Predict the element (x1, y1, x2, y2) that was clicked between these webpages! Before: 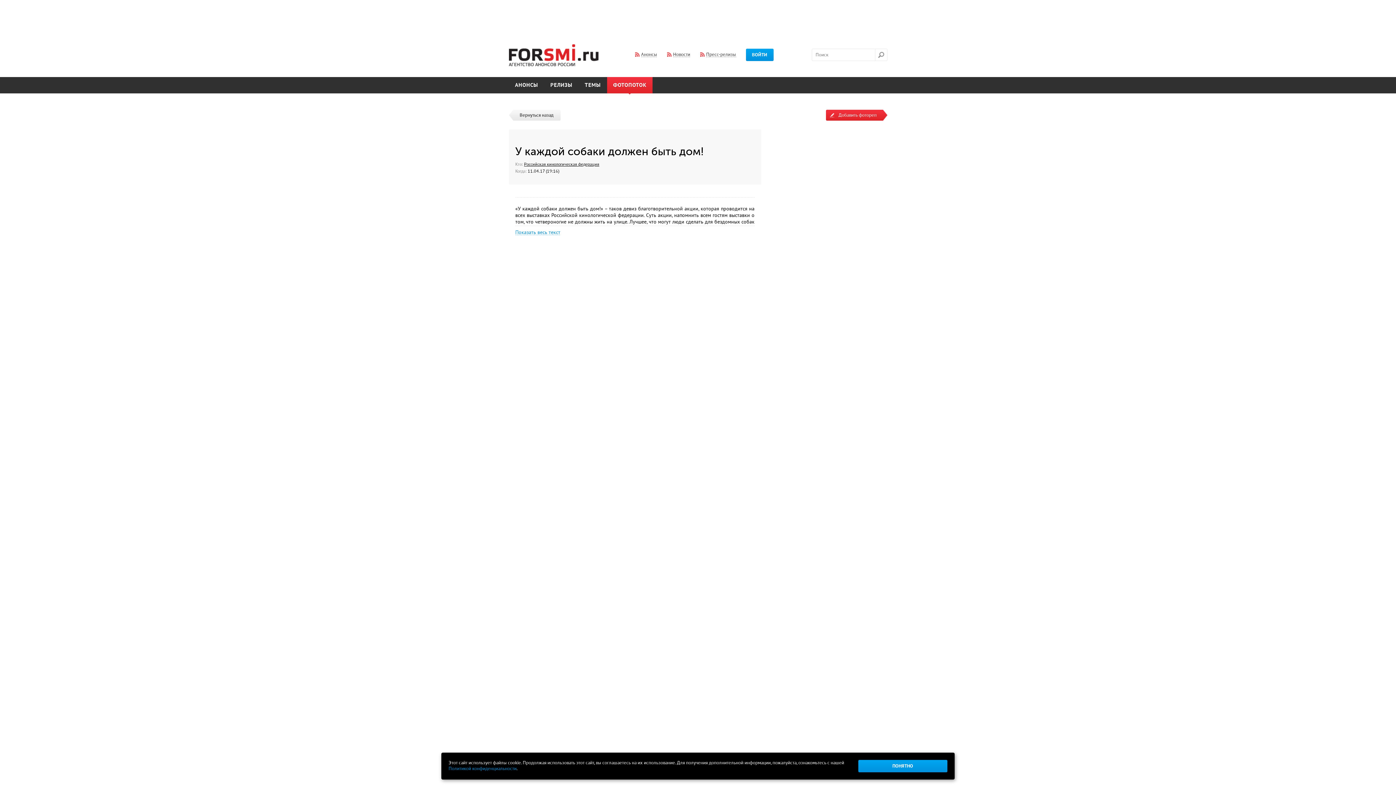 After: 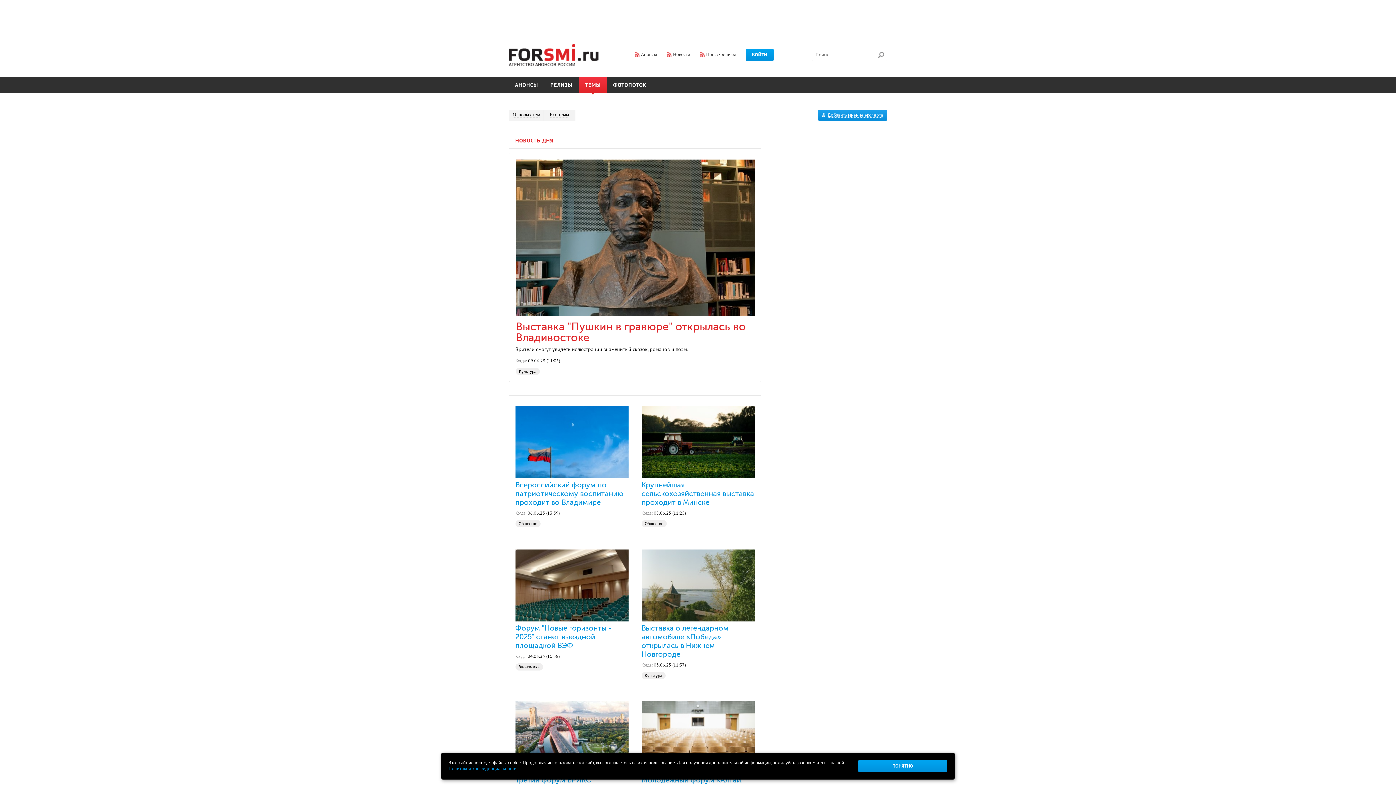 Action: label: ТЕМЫ bbox: (578, 77, 607, 93)